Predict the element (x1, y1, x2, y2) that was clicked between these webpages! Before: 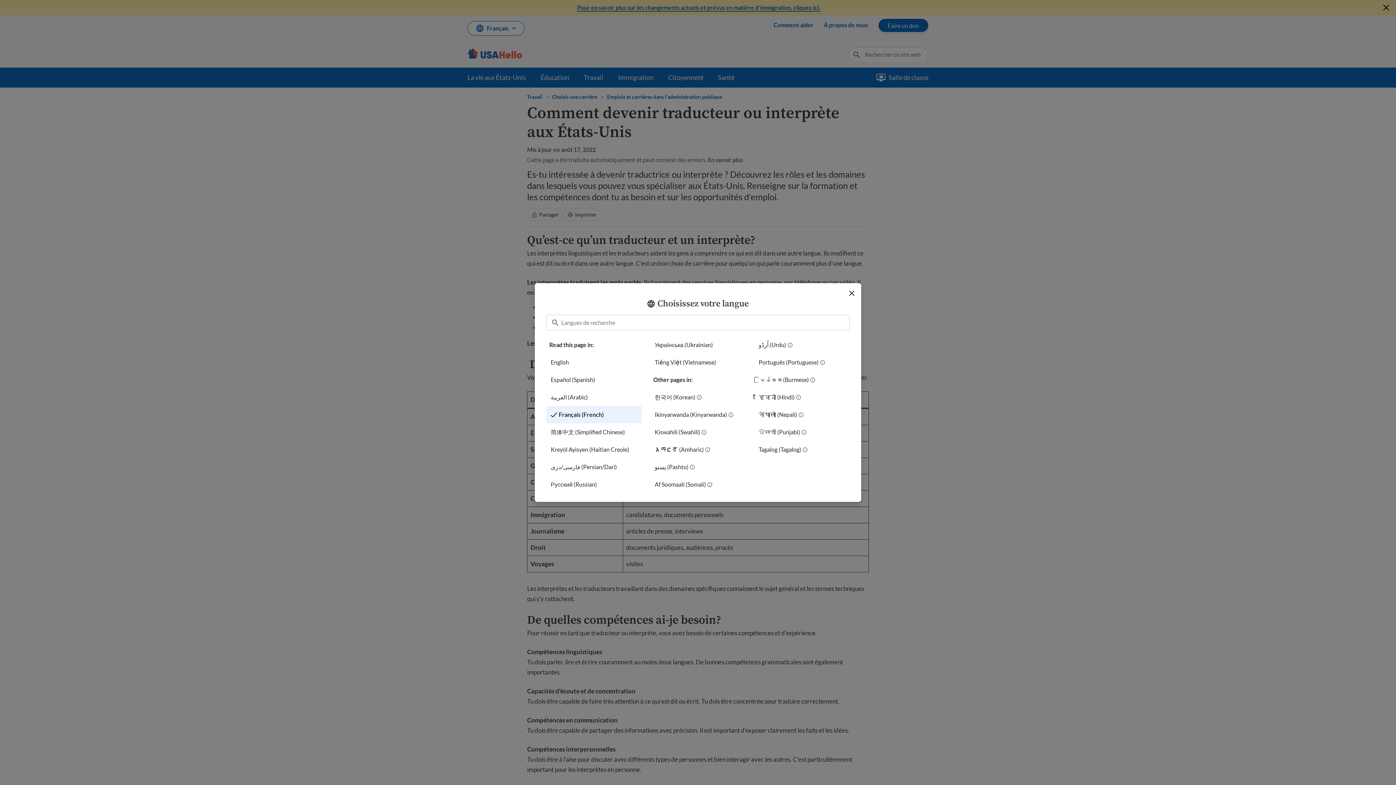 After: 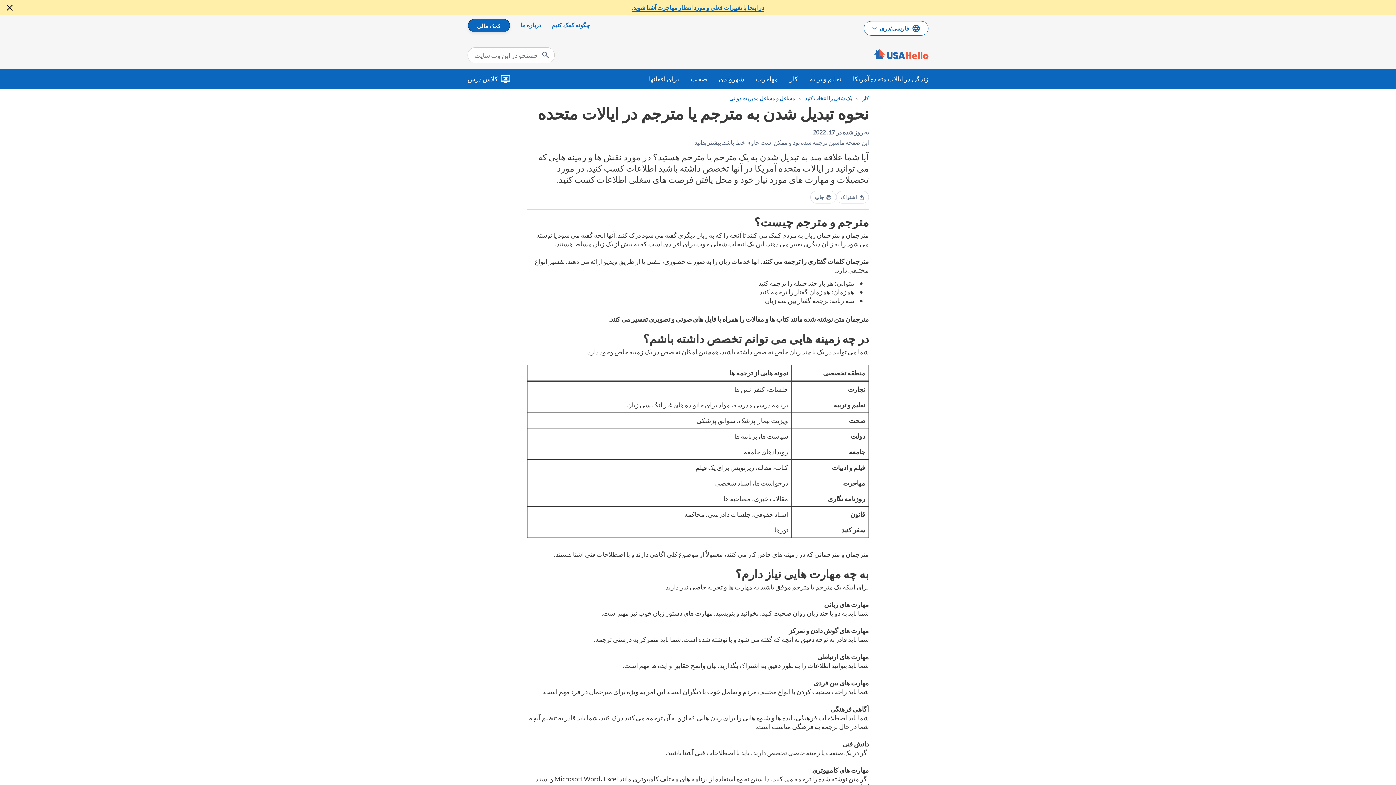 Action: bbox: (546, 458, 641, 476) label: فارسی/دری (Persian/Dari)